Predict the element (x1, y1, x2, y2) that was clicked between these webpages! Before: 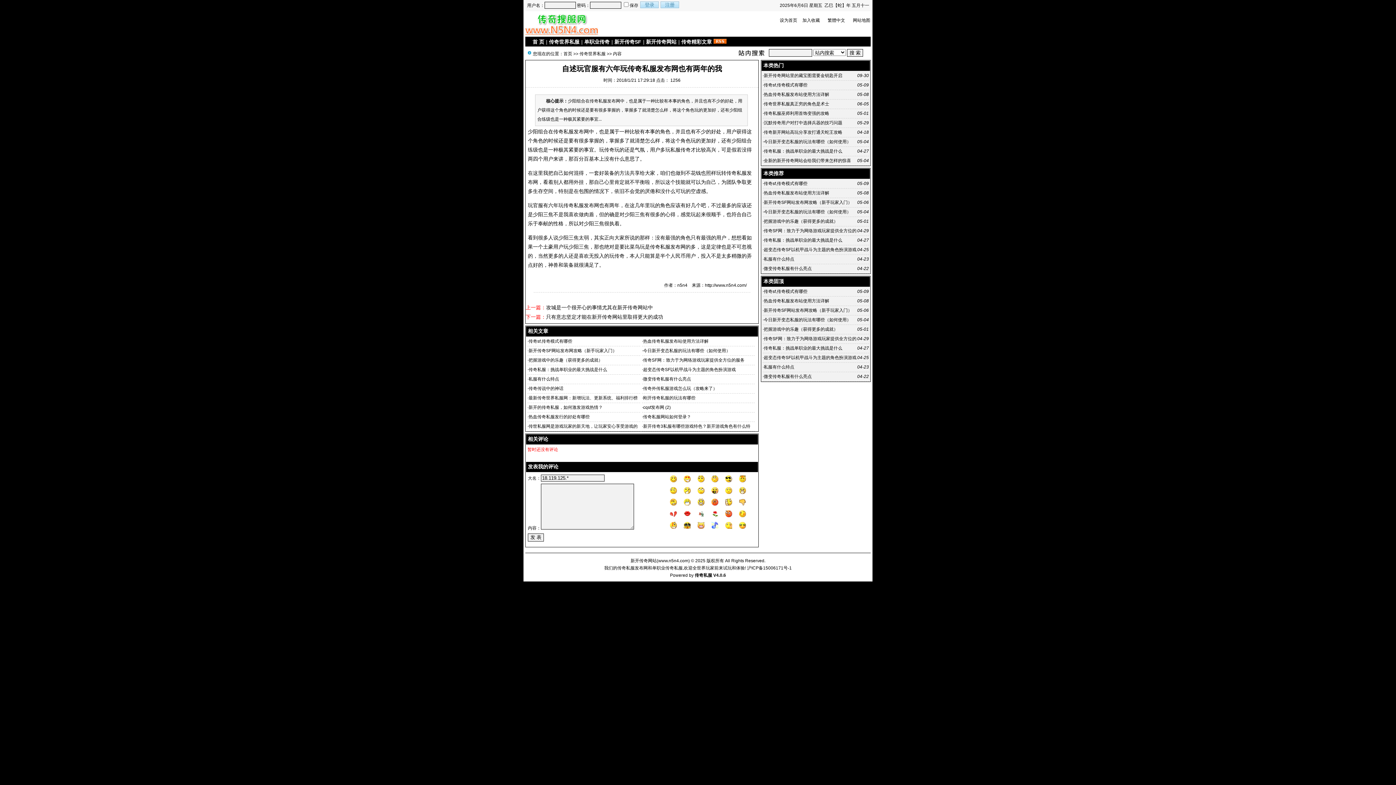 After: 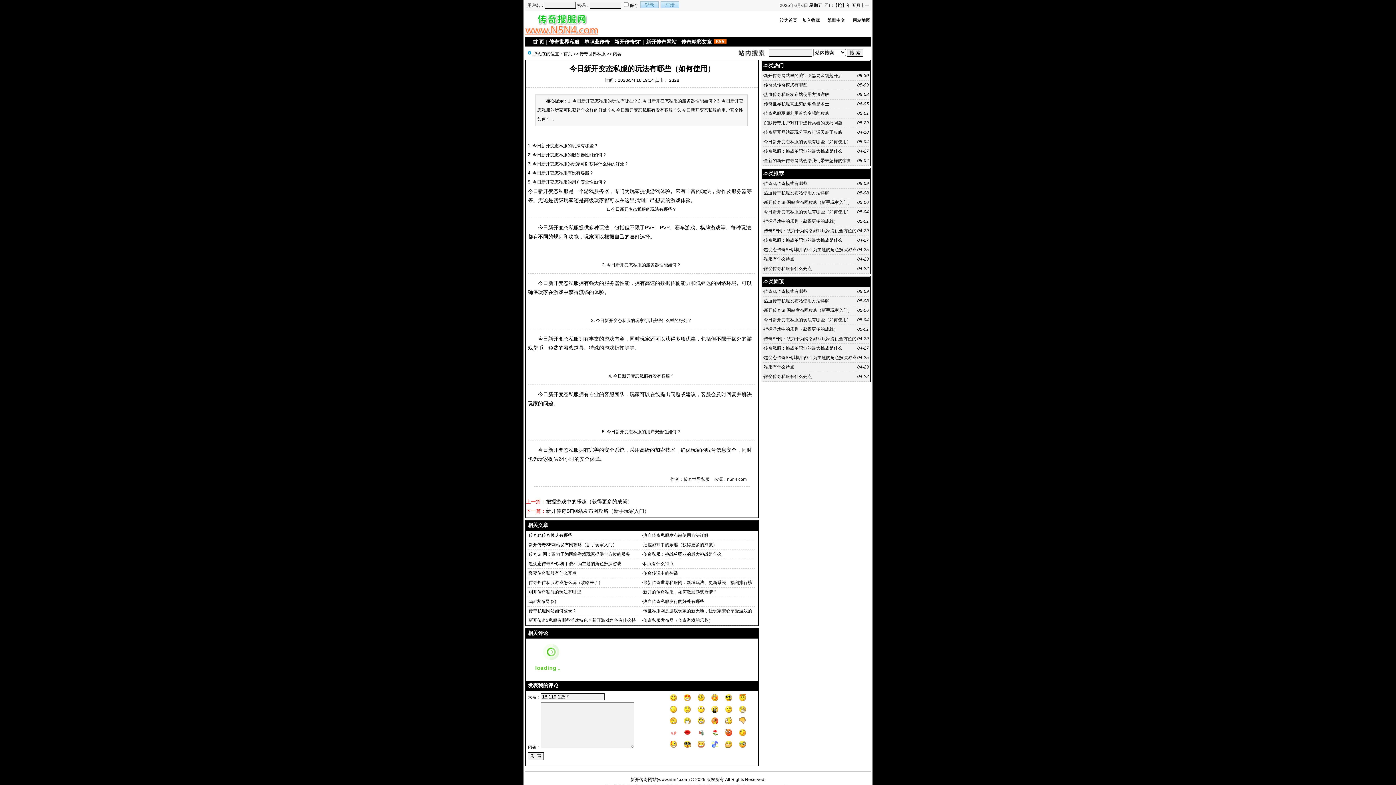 Action: label: 今日新开变态私服的玩法有哪些（如何使用） bbox: (764, 317, 851, 322)